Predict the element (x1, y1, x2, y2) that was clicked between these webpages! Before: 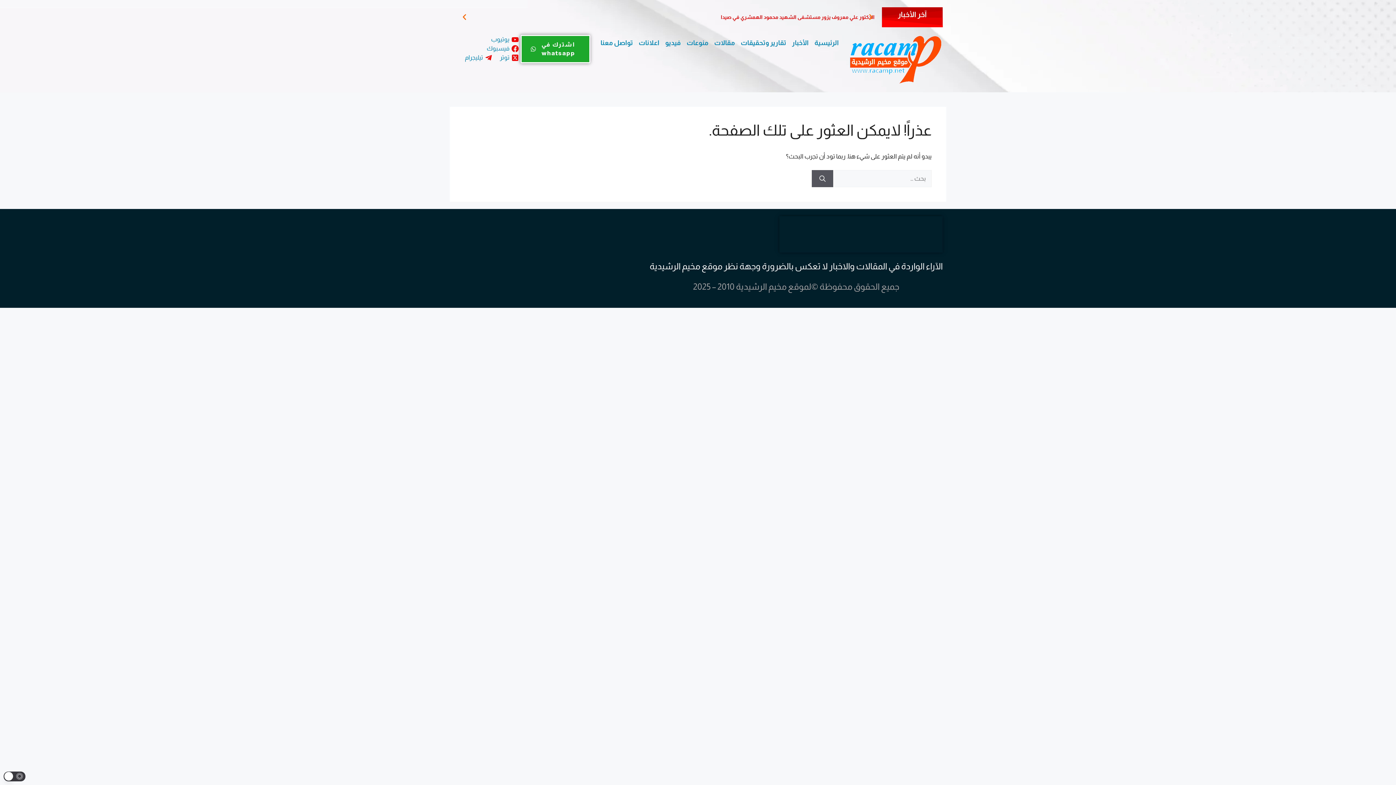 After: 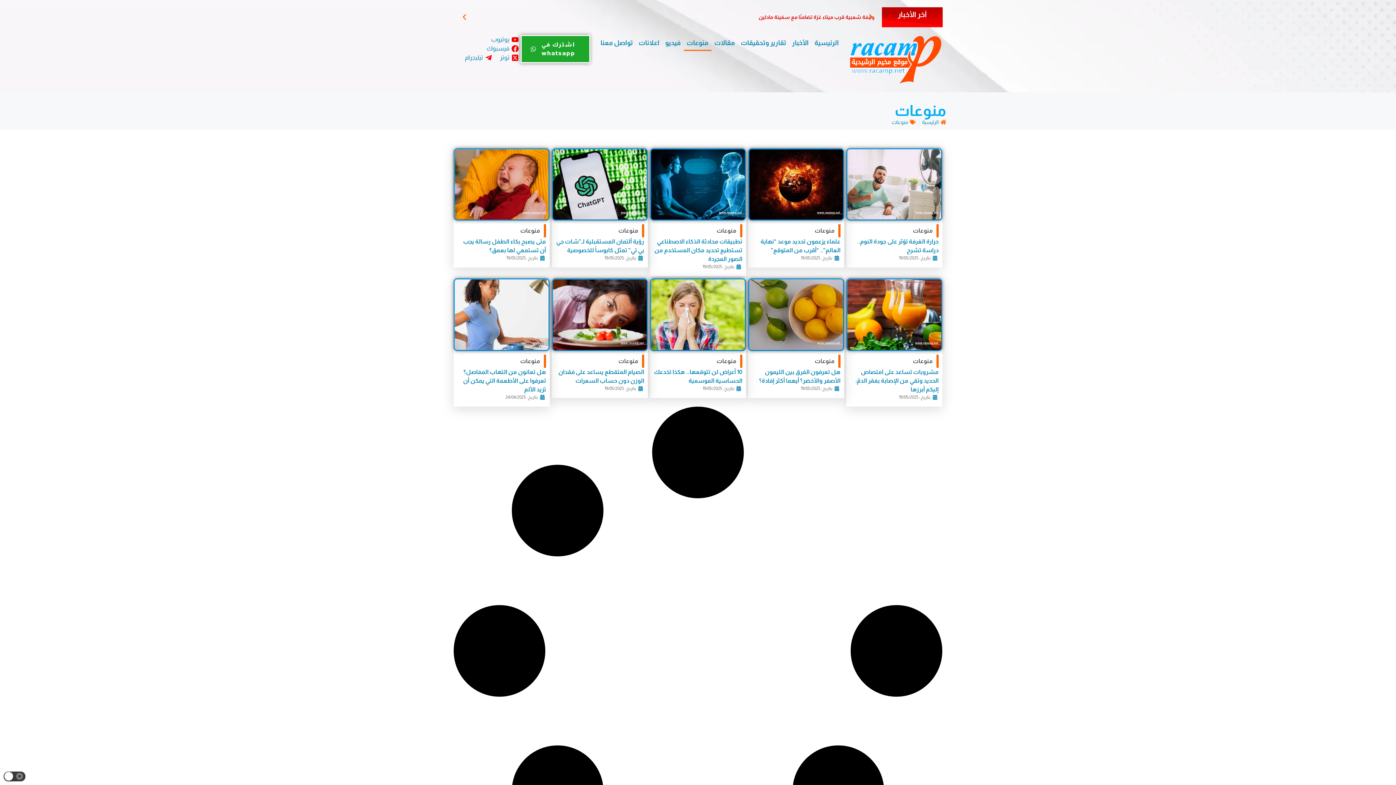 Action: bbox: (683, 34, 711, 50) label: منوعات